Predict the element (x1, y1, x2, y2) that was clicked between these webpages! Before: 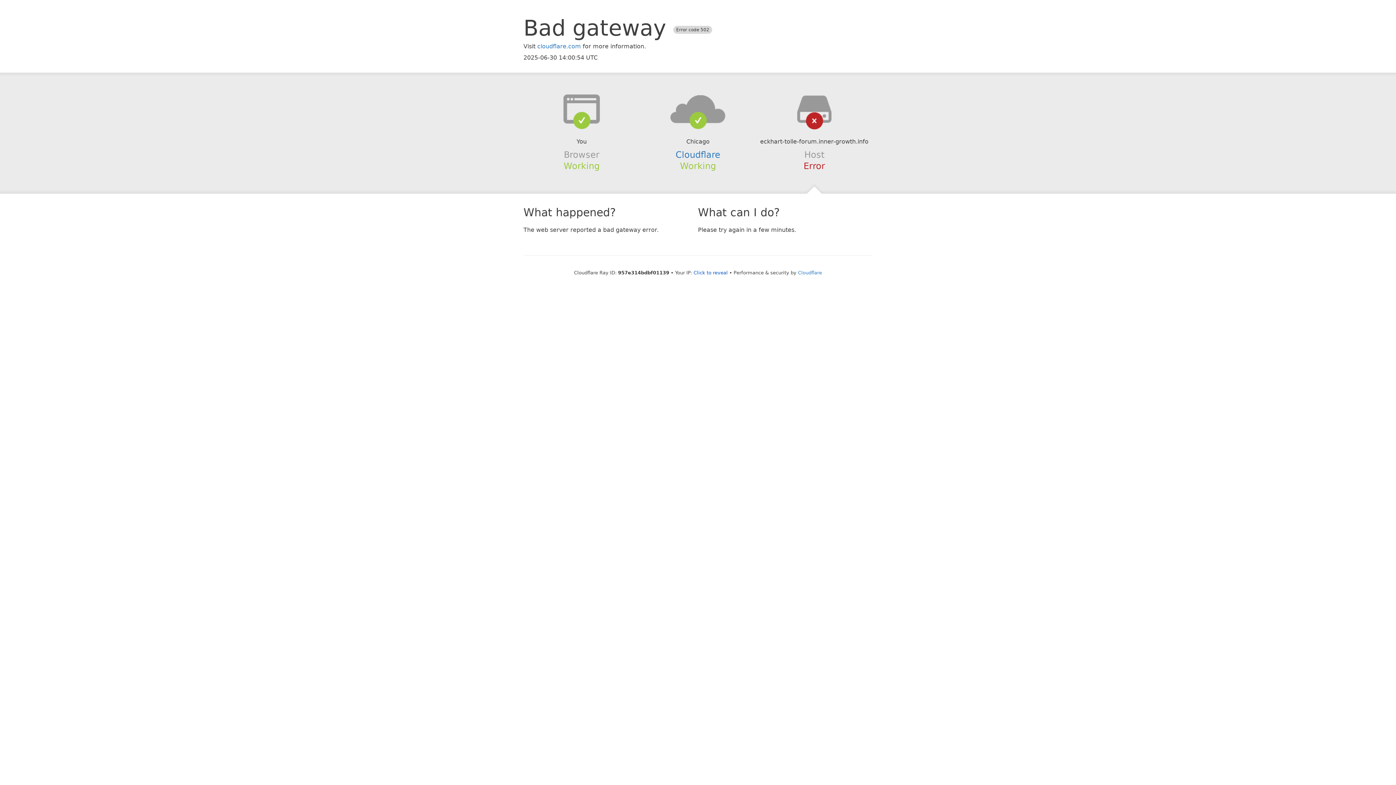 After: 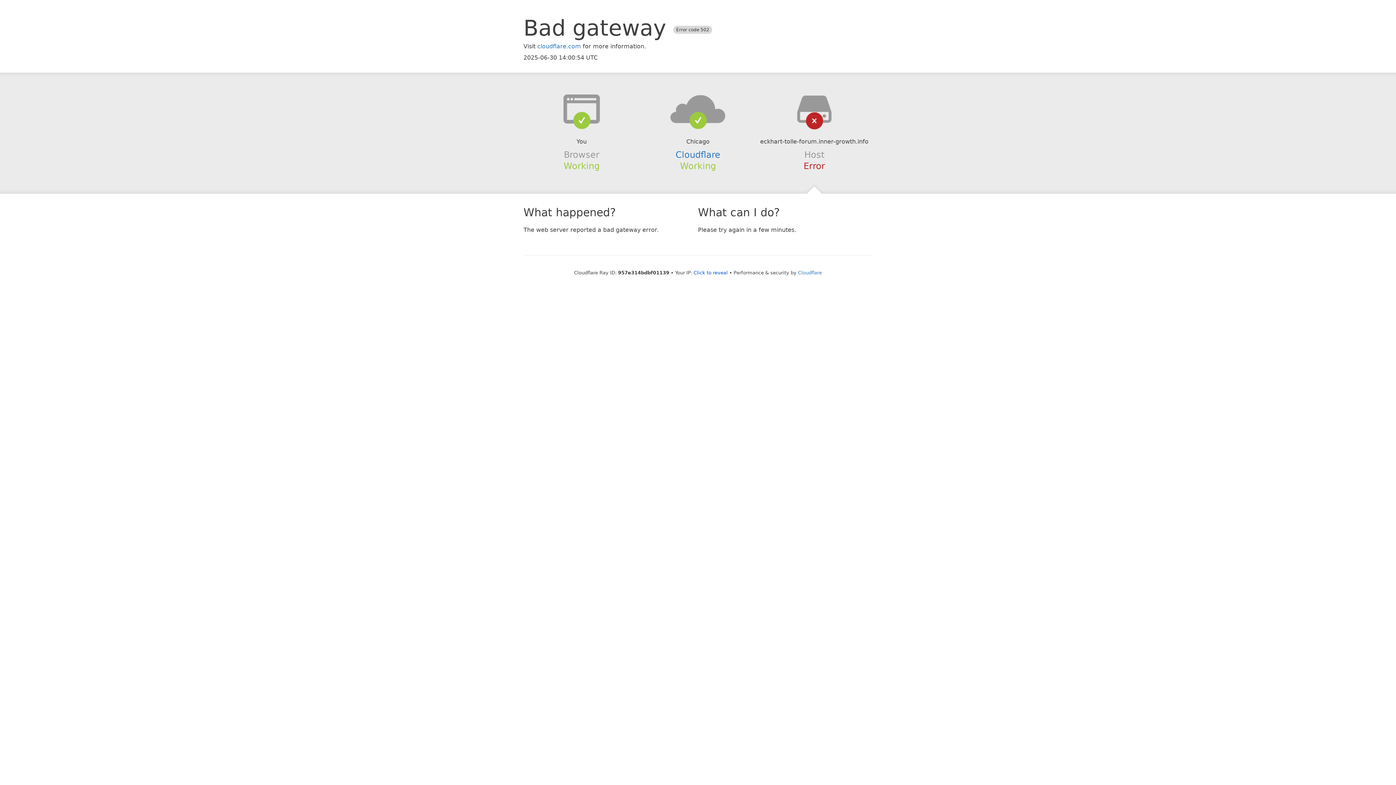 Action: bbox: (639, 94, 756, 123)